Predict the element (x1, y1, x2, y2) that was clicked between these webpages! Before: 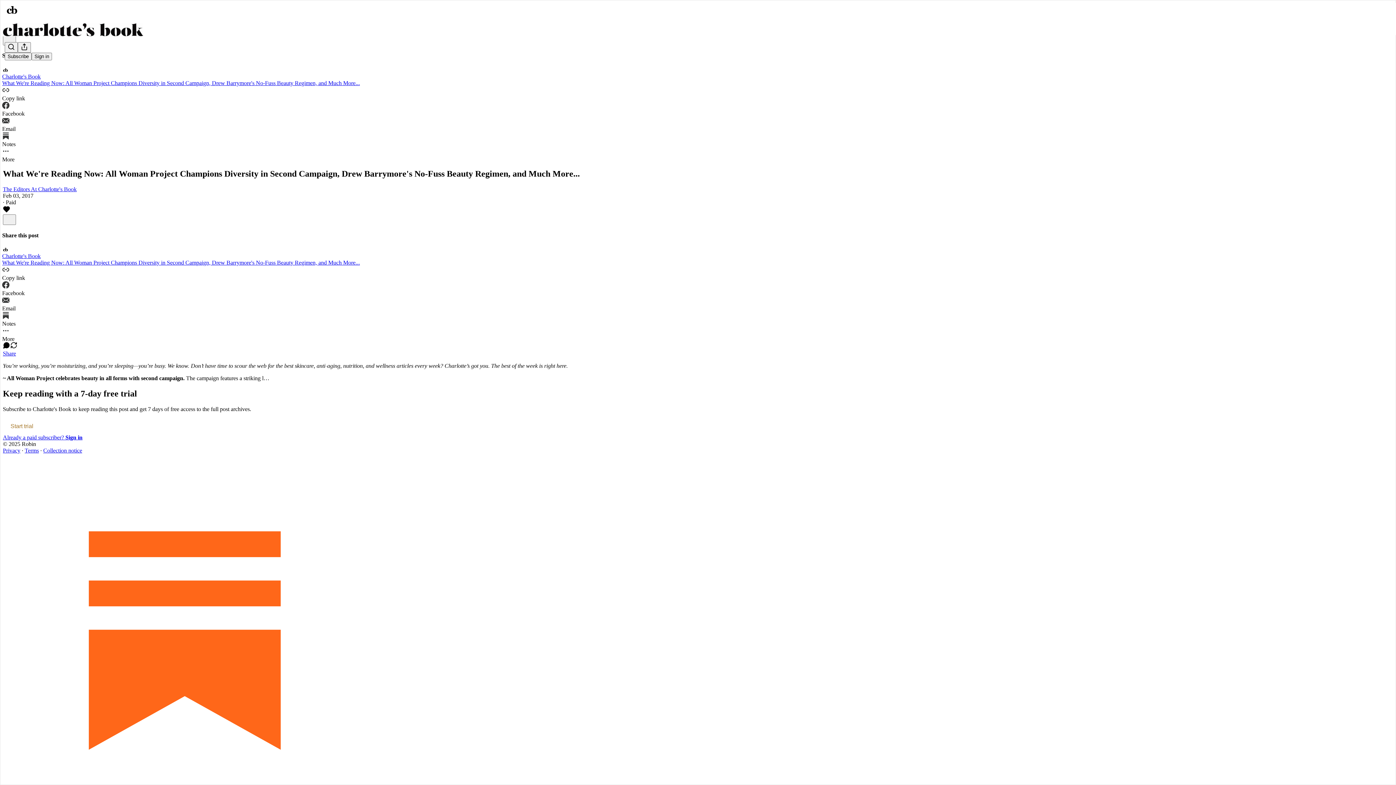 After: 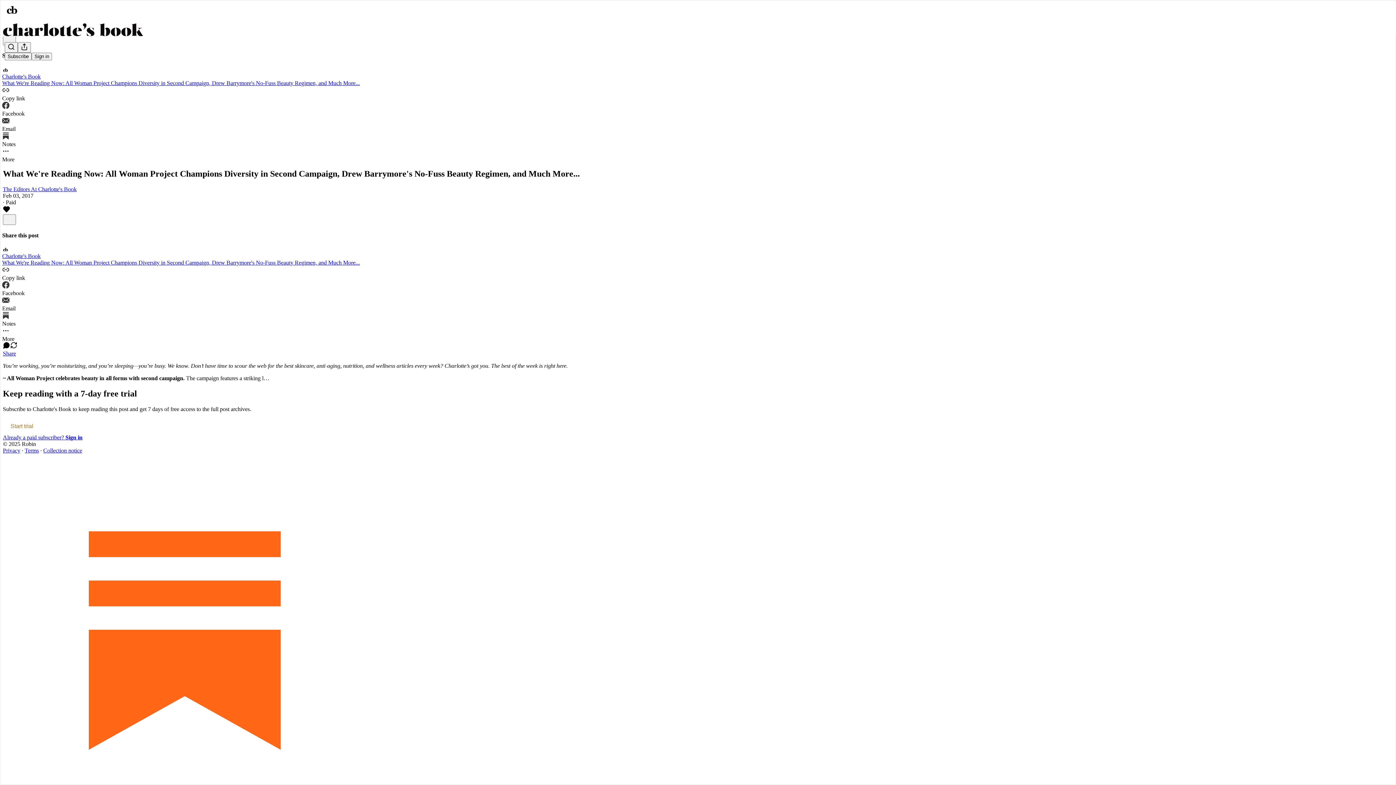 Action: bbox: (2, 208, 10, 214) label: Like